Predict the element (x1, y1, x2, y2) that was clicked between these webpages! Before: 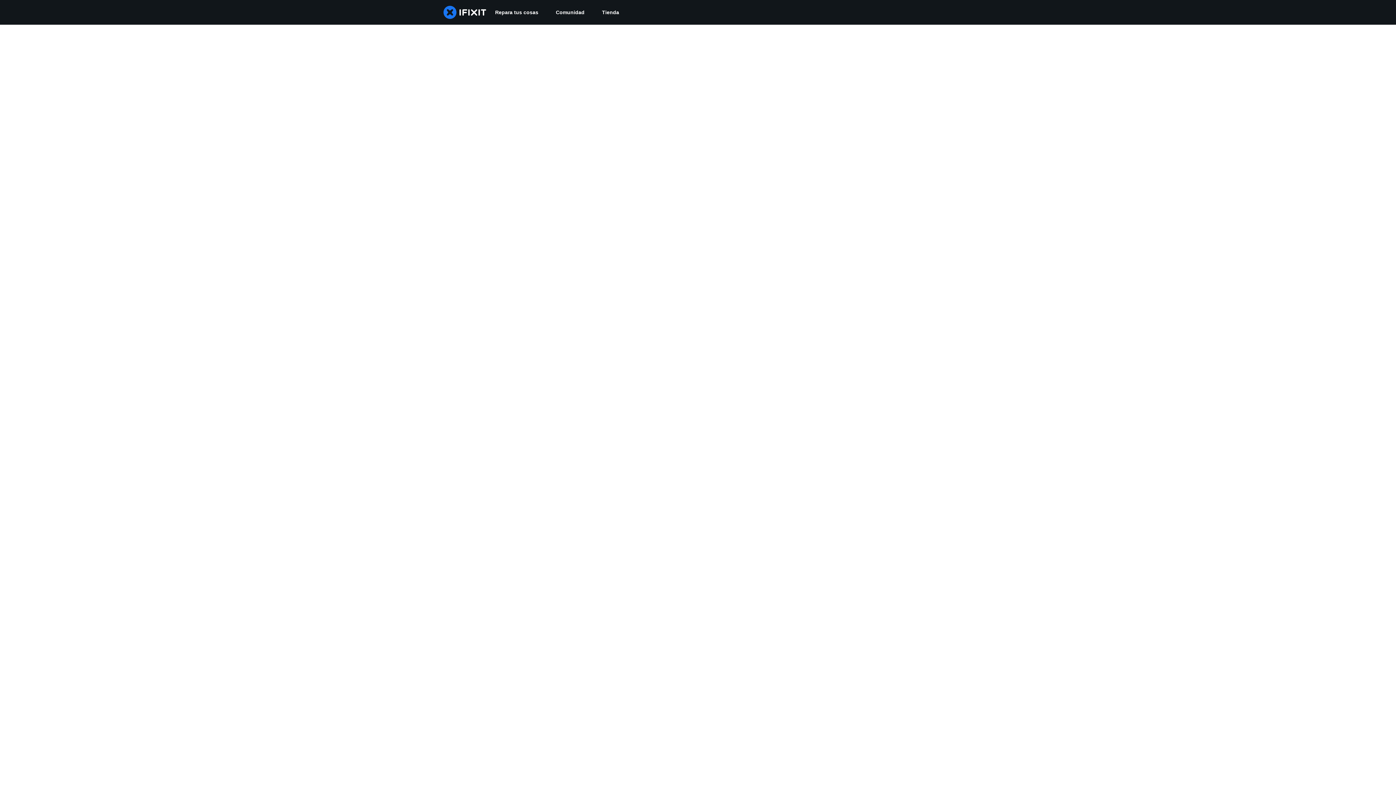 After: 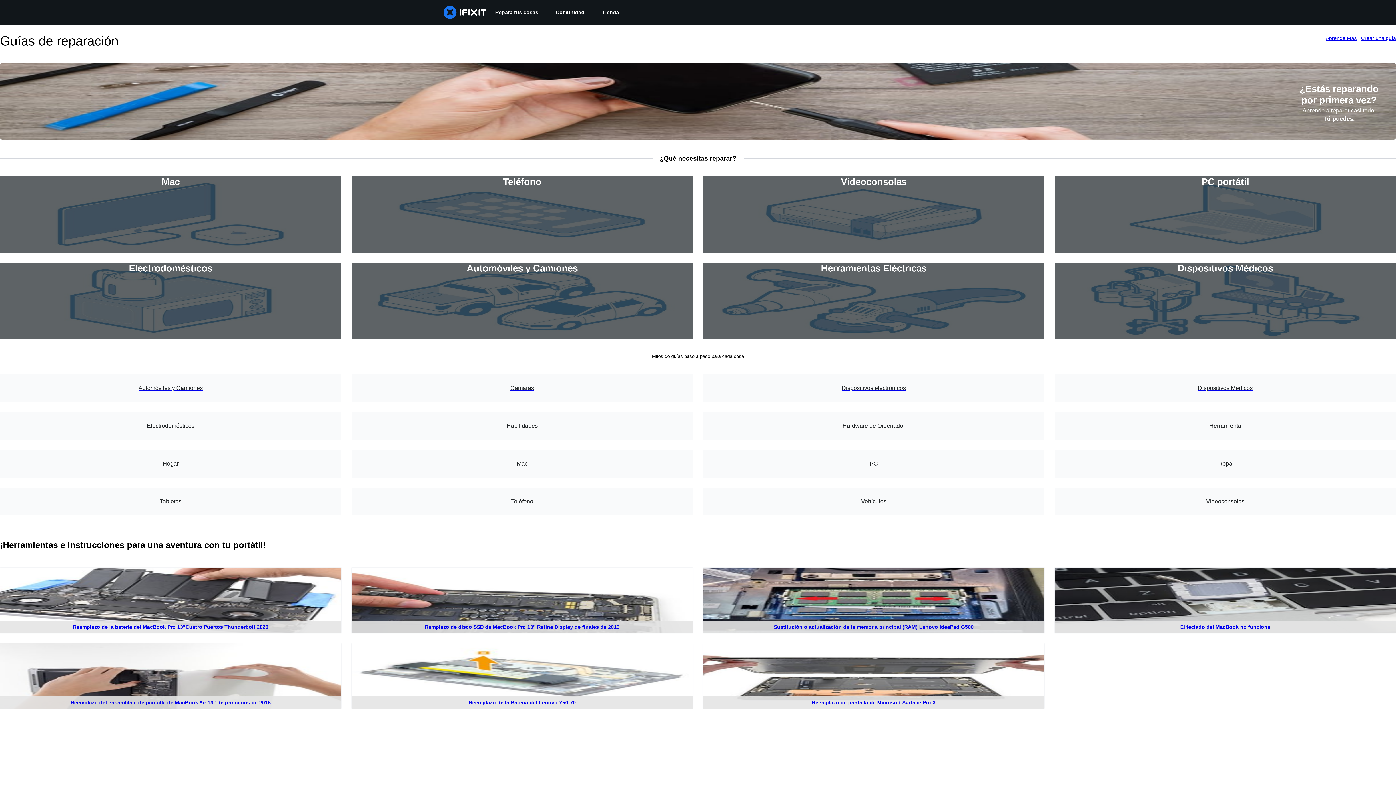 Action: bbox: (486, 0, 547, 24) label: Repara tus cosas